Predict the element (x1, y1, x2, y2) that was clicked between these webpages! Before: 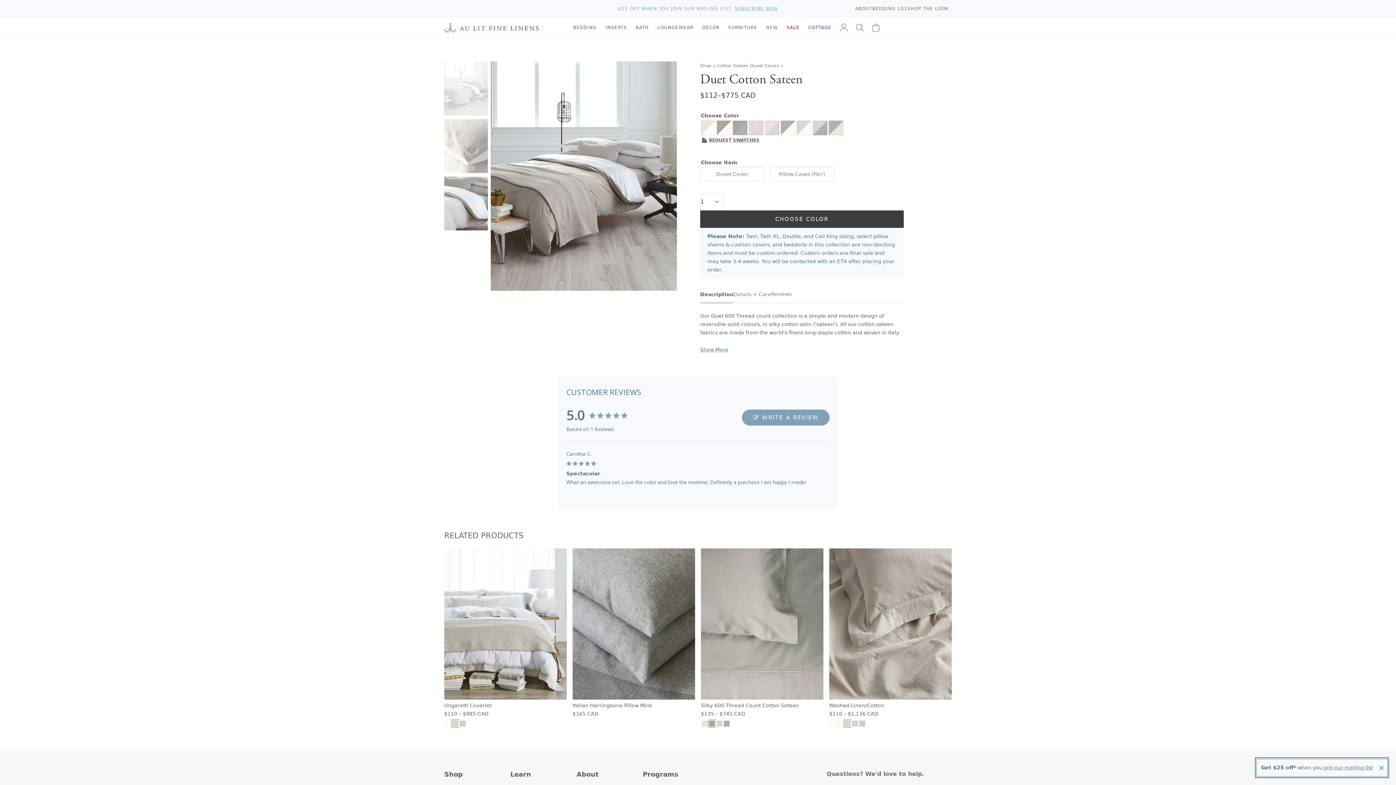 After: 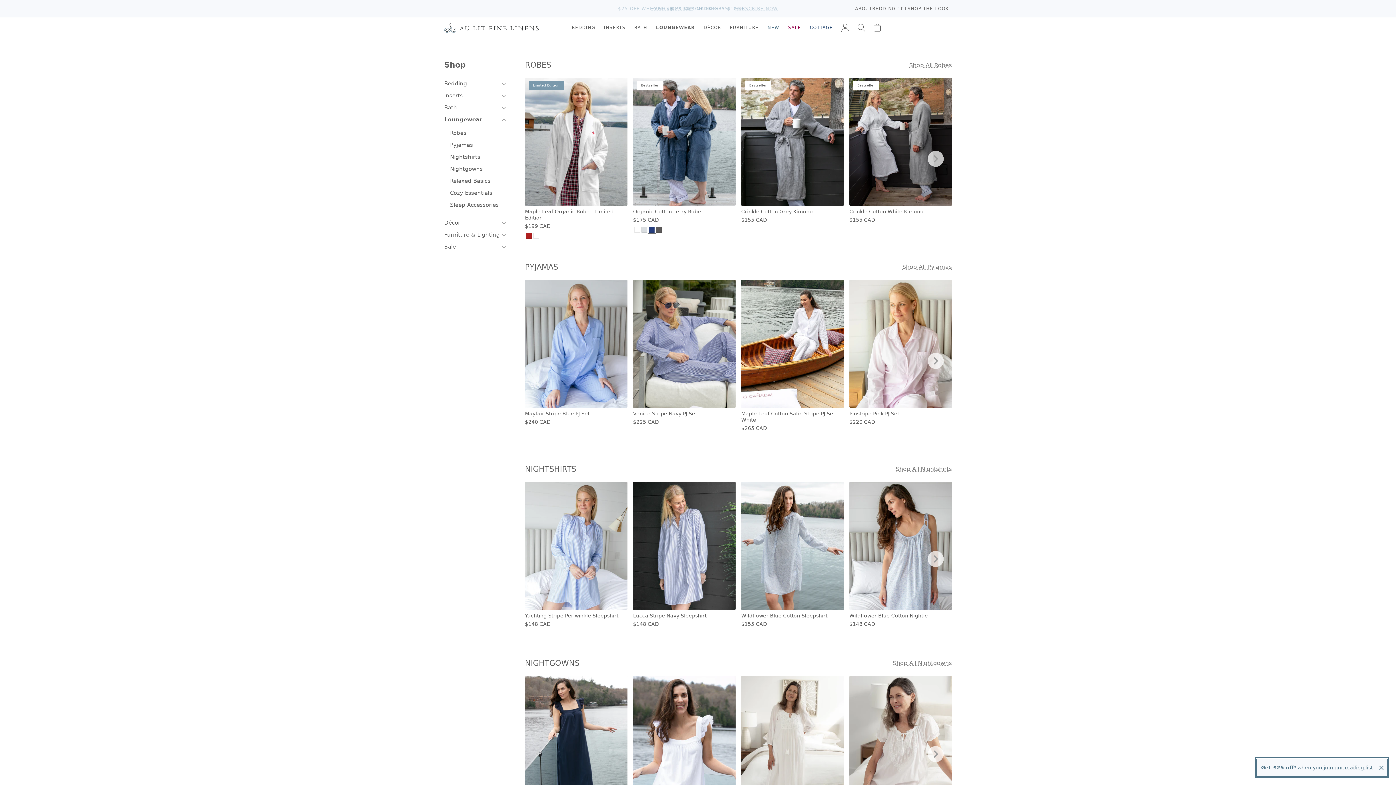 Action: label: LOUNGEWEAR bbox: (653, 17, 698, 37)